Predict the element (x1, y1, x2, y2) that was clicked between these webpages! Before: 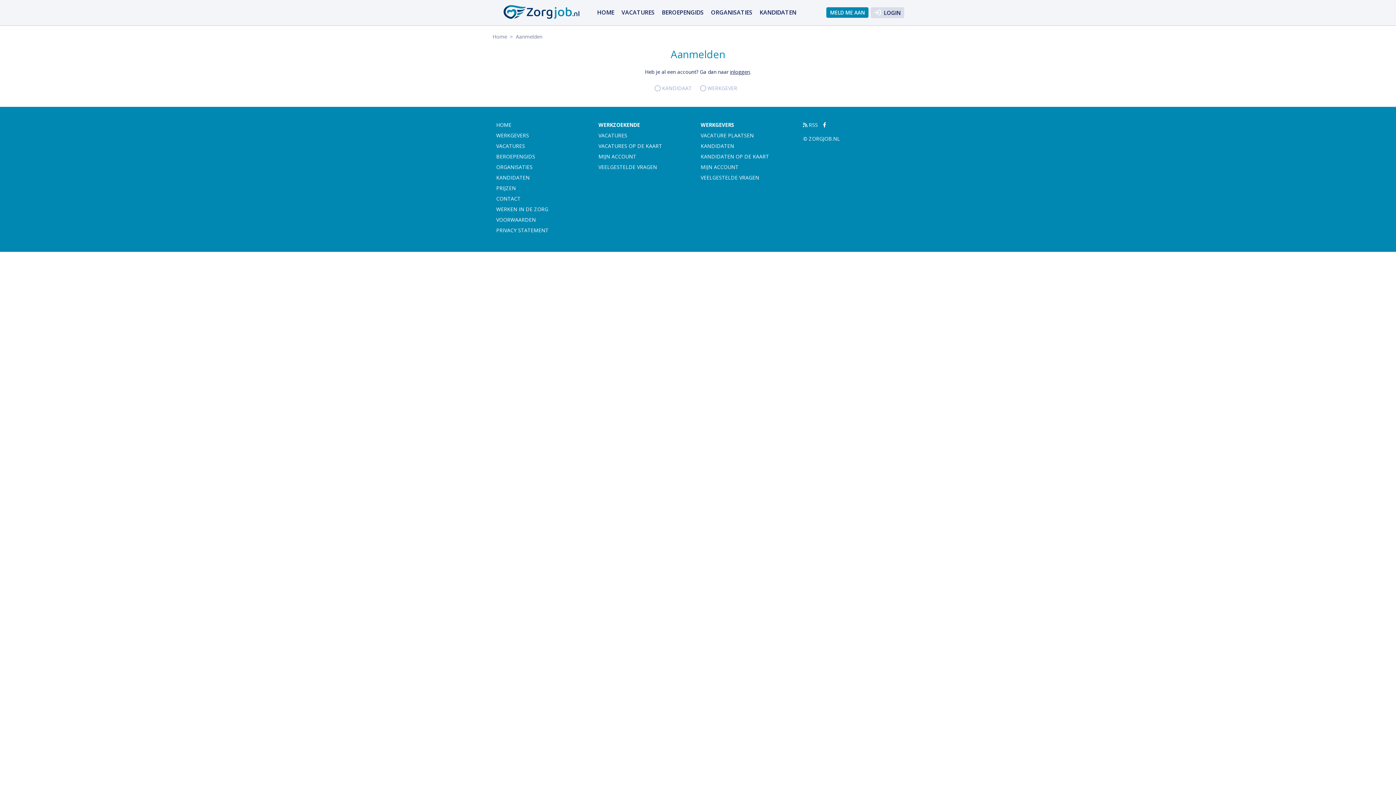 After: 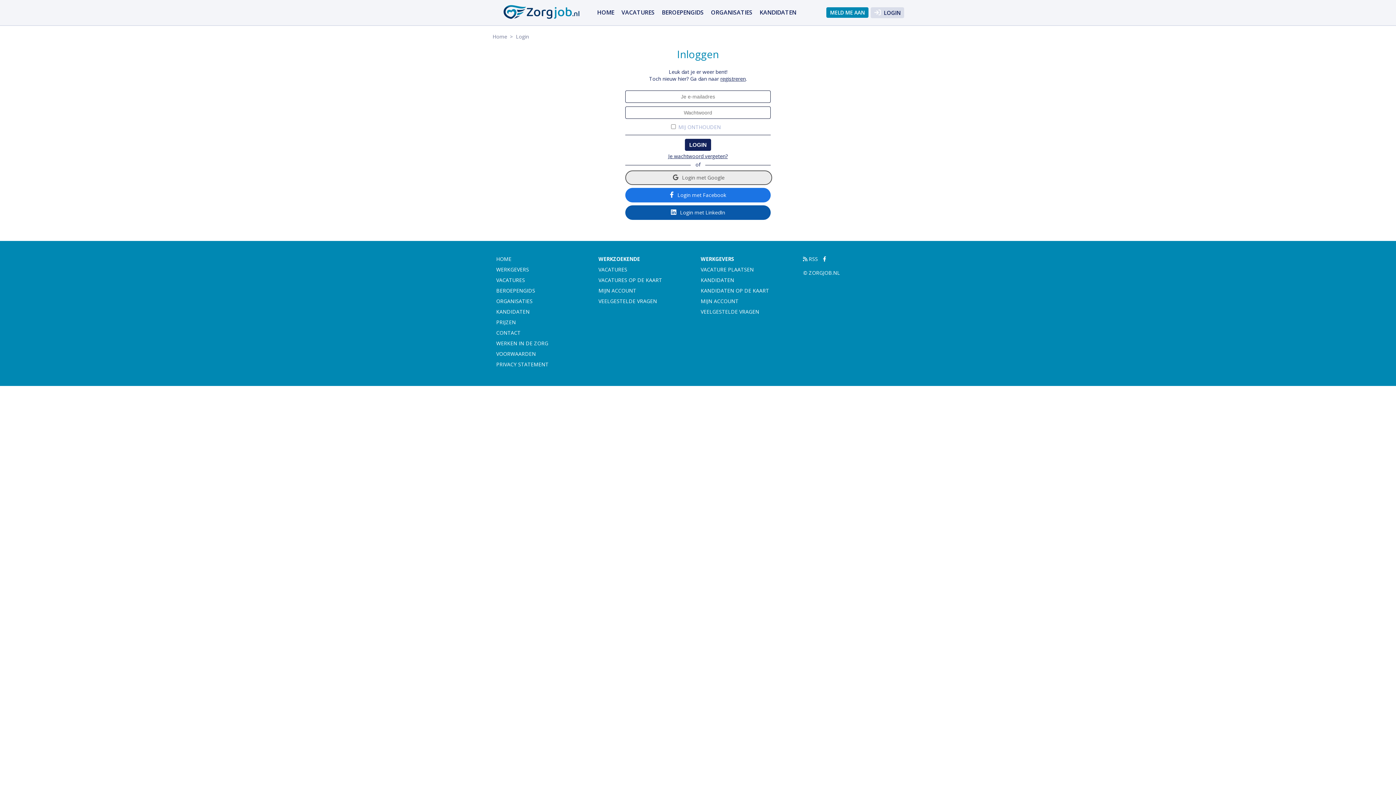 Action: bbox: (598, 153, 636, 160) label: MIJN ACCOUNT